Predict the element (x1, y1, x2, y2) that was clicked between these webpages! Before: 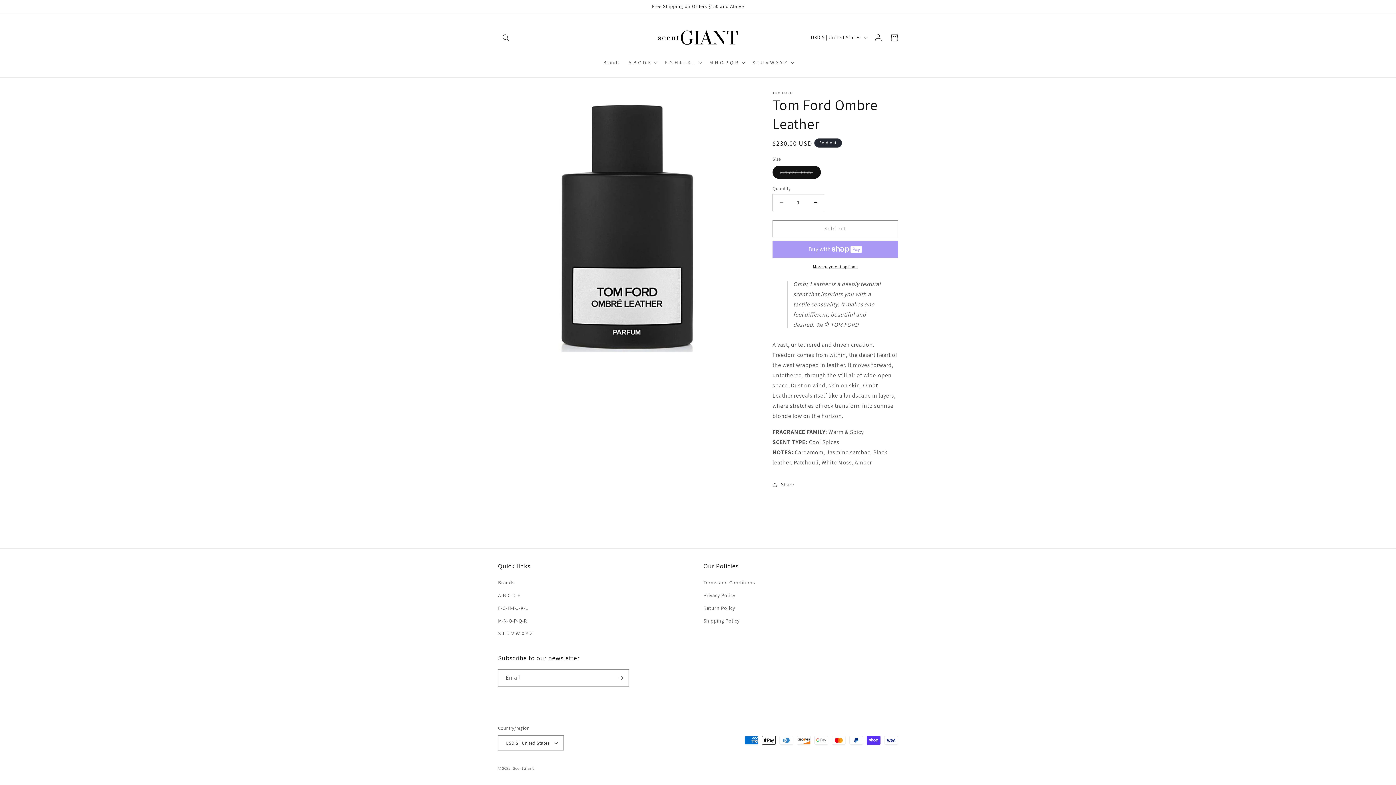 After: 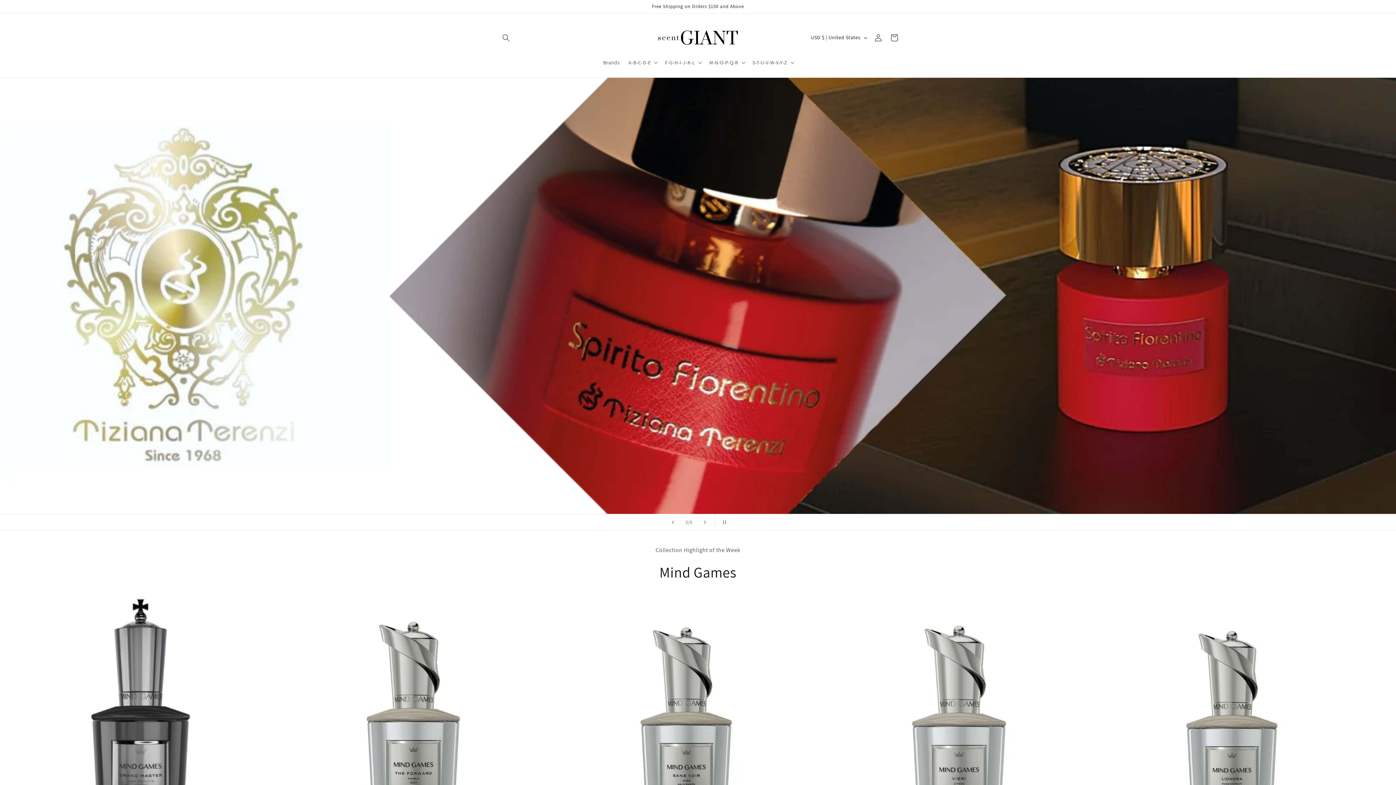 Action: bbox: (653, 20, 742, 54)